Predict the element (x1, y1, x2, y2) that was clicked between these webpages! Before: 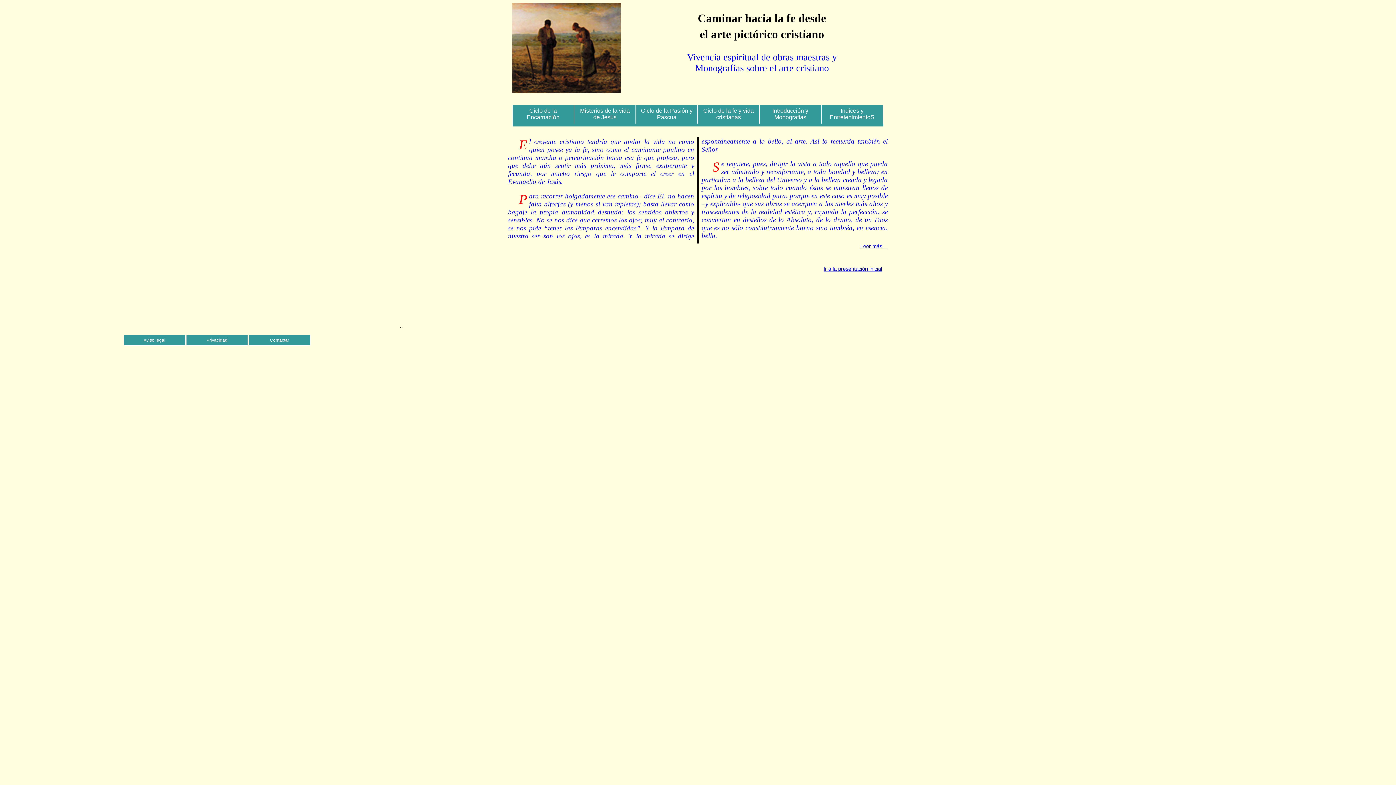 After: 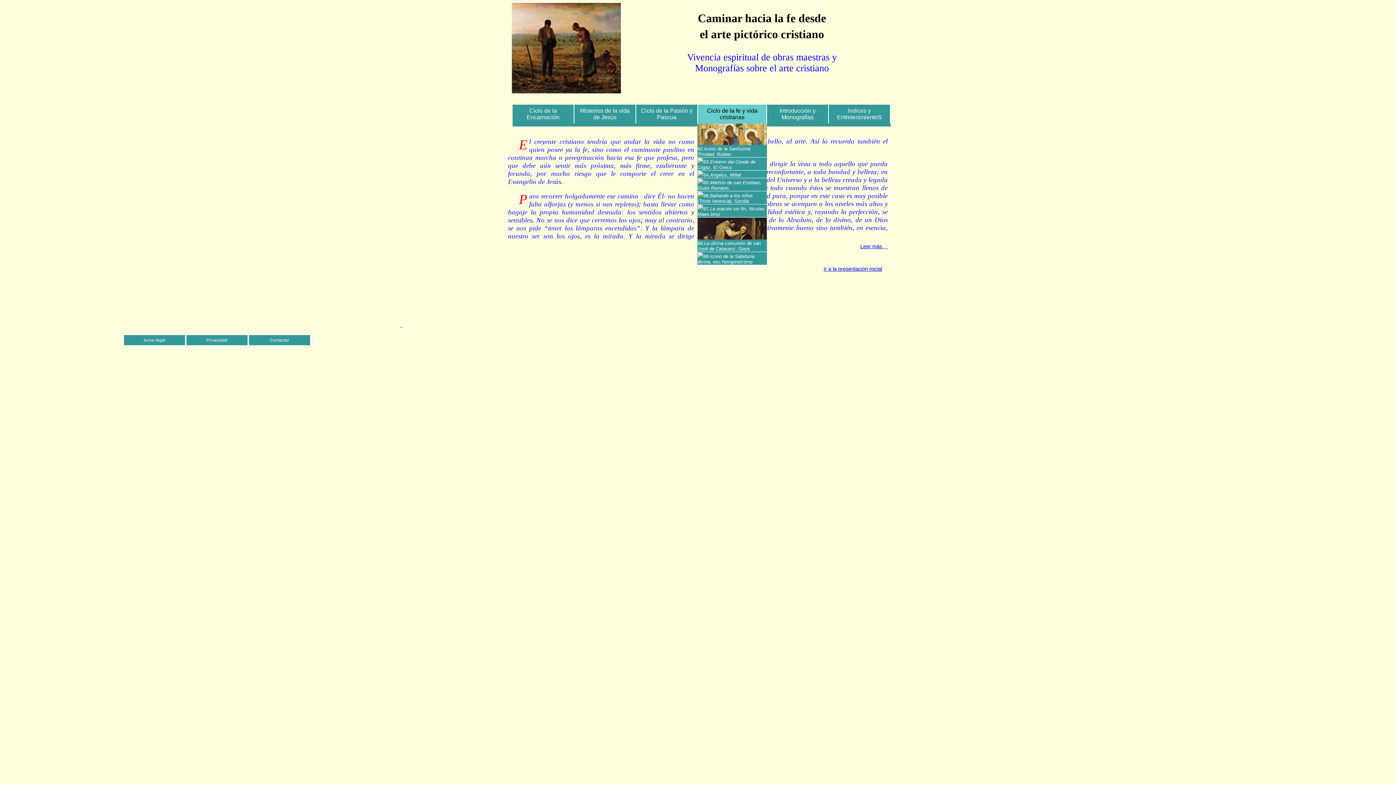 Action: label: Ciclo de la fe y vida cristianas bbox: (698, 104, 760, 123)